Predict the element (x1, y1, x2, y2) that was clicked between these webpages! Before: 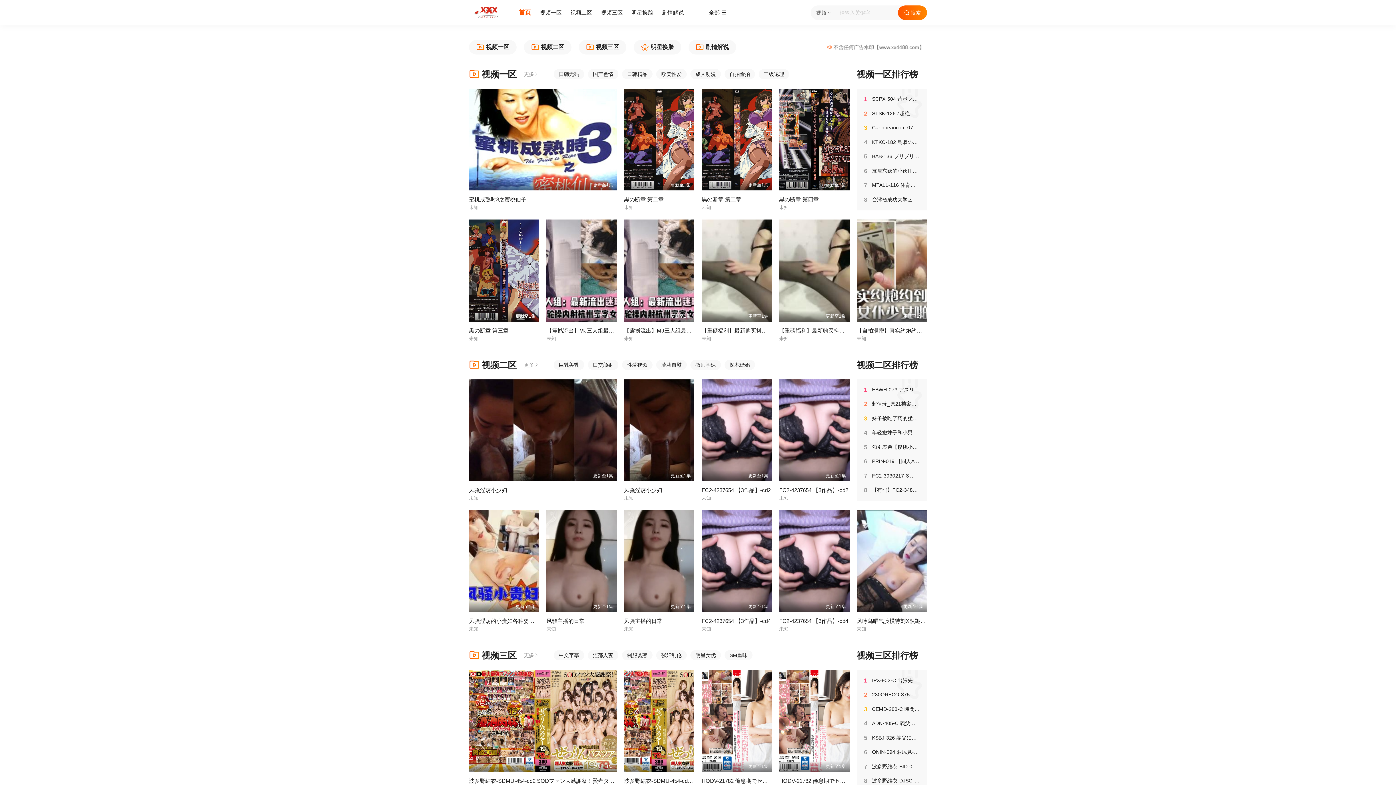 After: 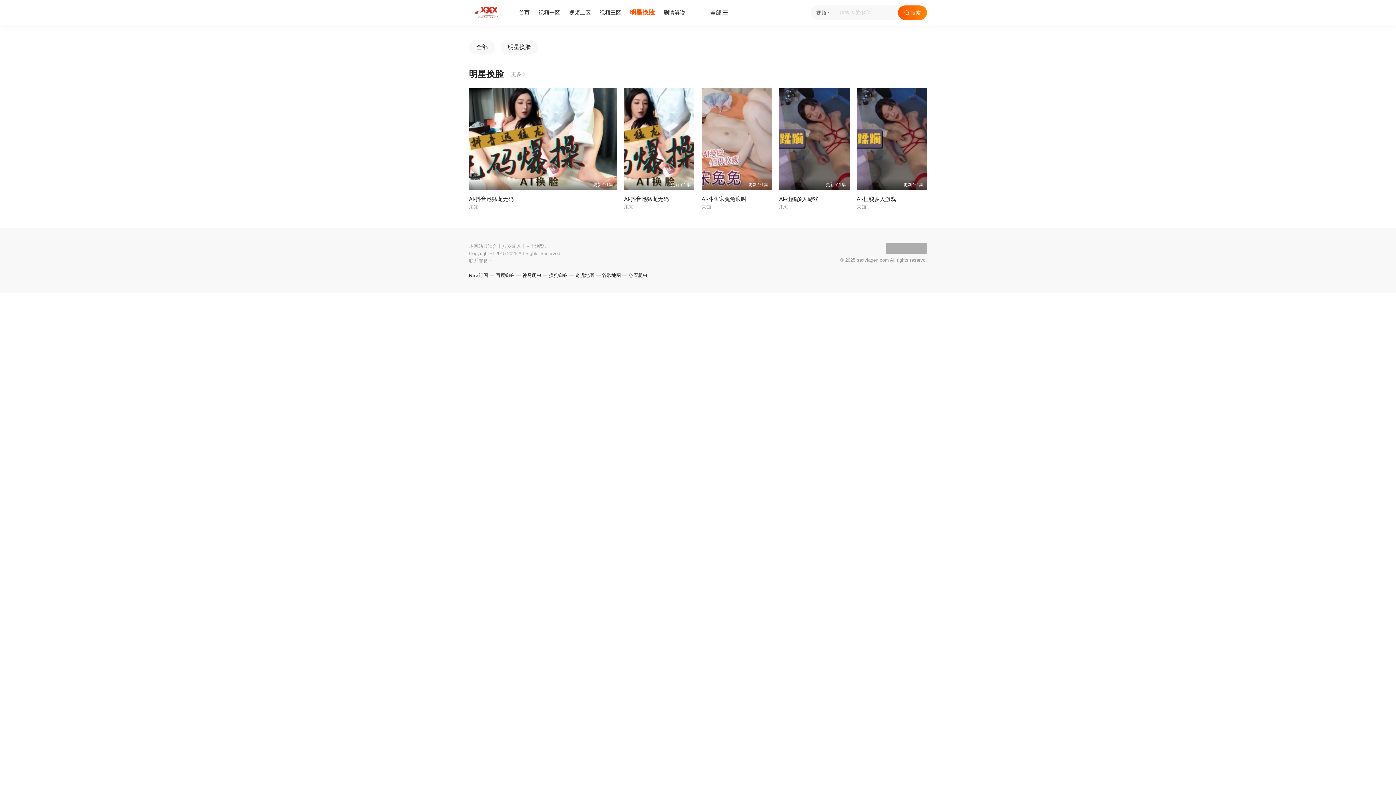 Action: label: 明星换脸 bbox: (631, 5, 653, 20)